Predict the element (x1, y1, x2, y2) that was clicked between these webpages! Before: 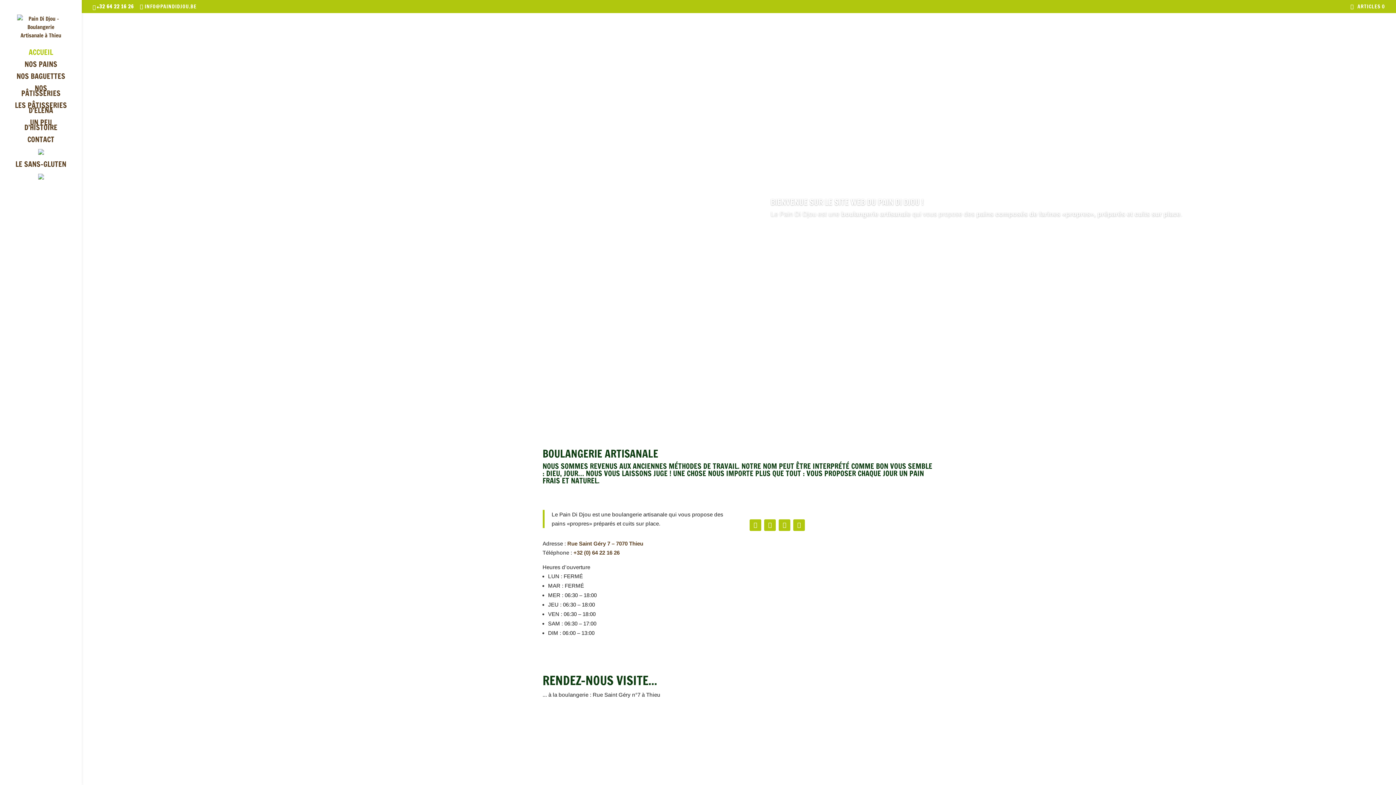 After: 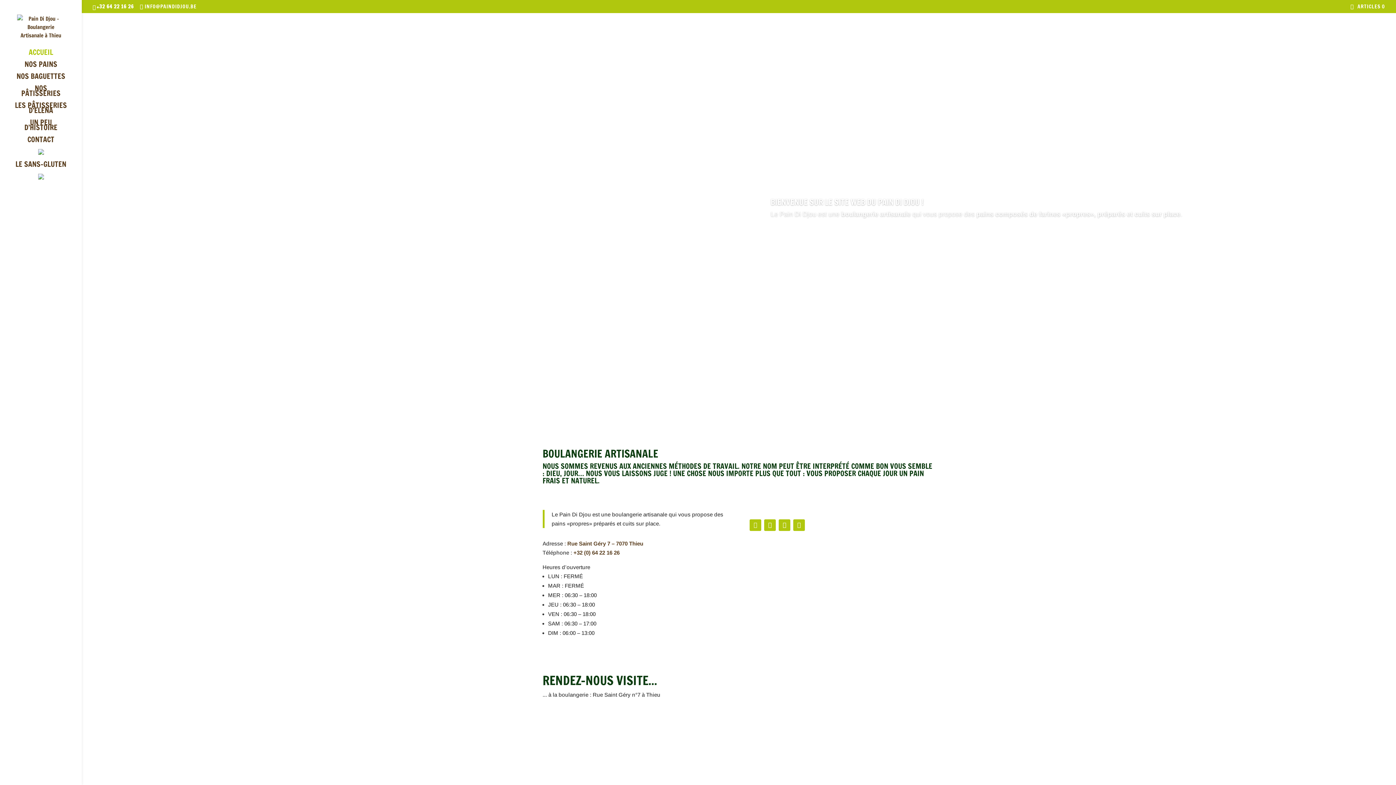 Action: bbox: (749, 519, 761, 531)